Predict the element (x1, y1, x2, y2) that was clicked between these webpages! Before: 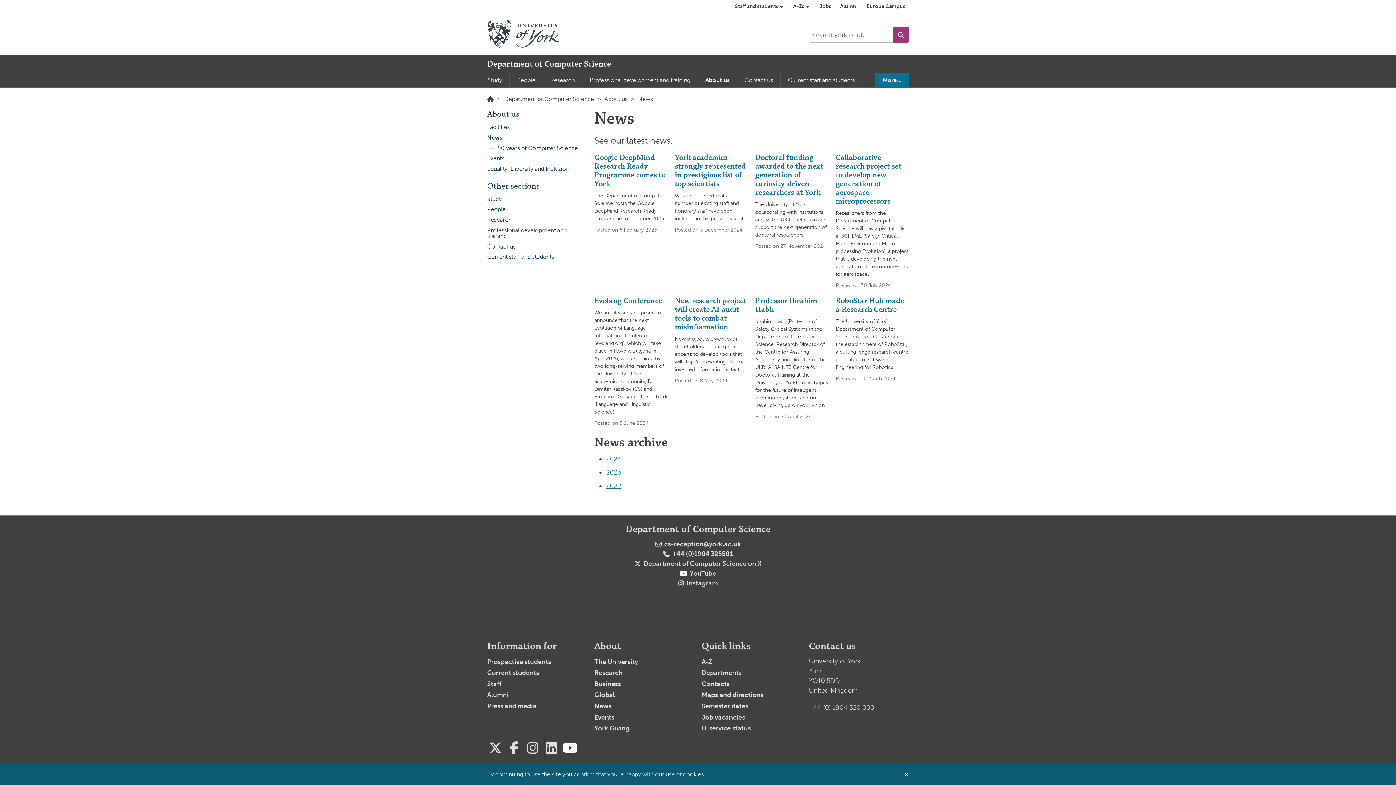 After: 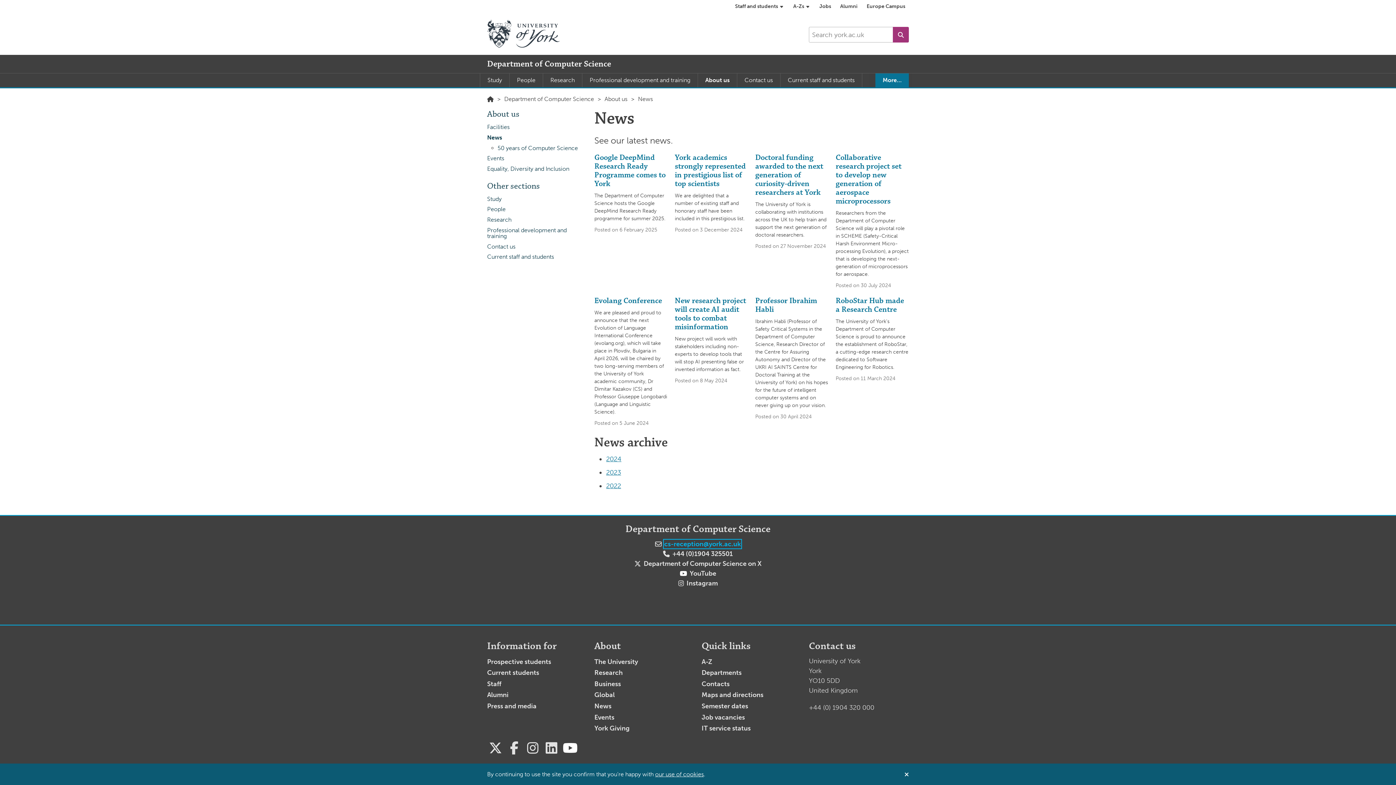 Action: label: cs-reception@york.ac.uk bbox: (664, 540, 741, 548)